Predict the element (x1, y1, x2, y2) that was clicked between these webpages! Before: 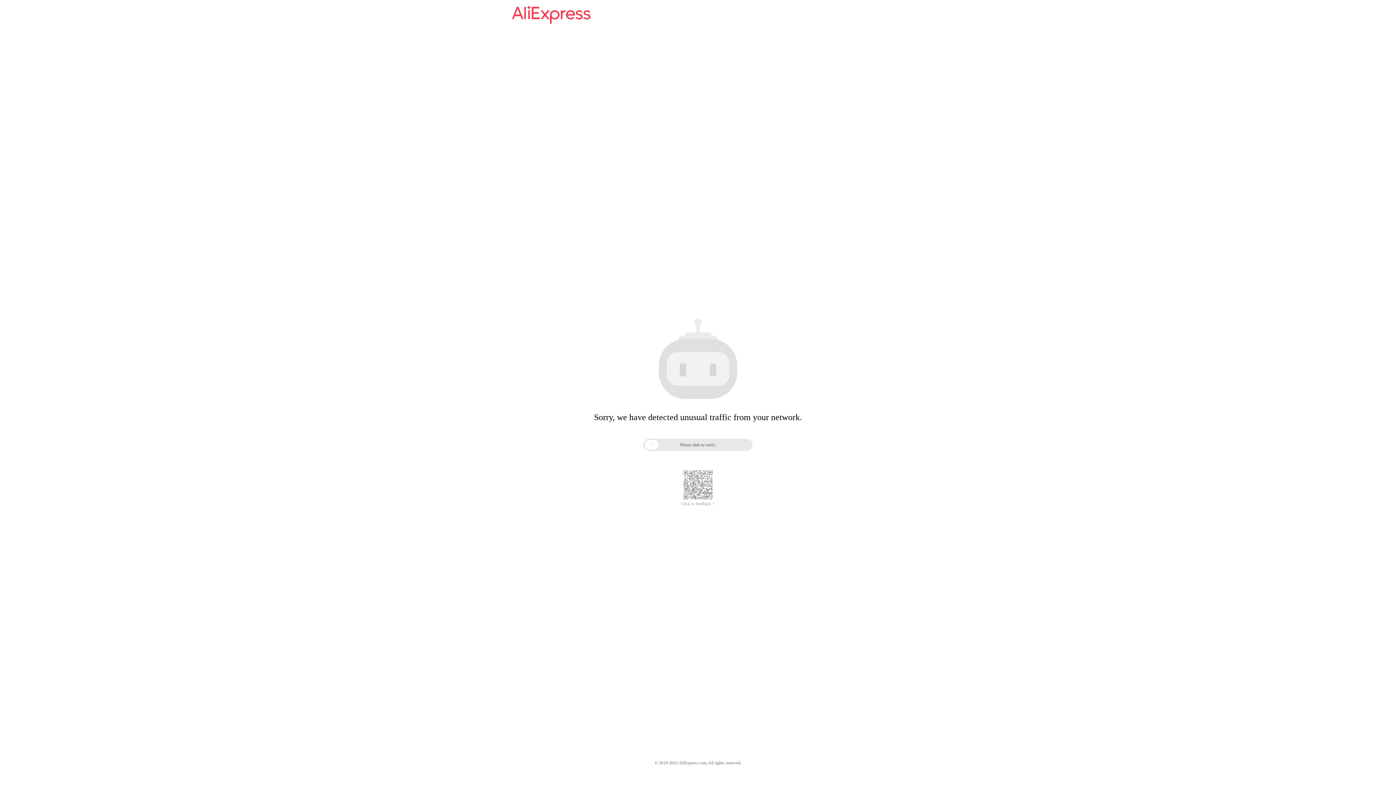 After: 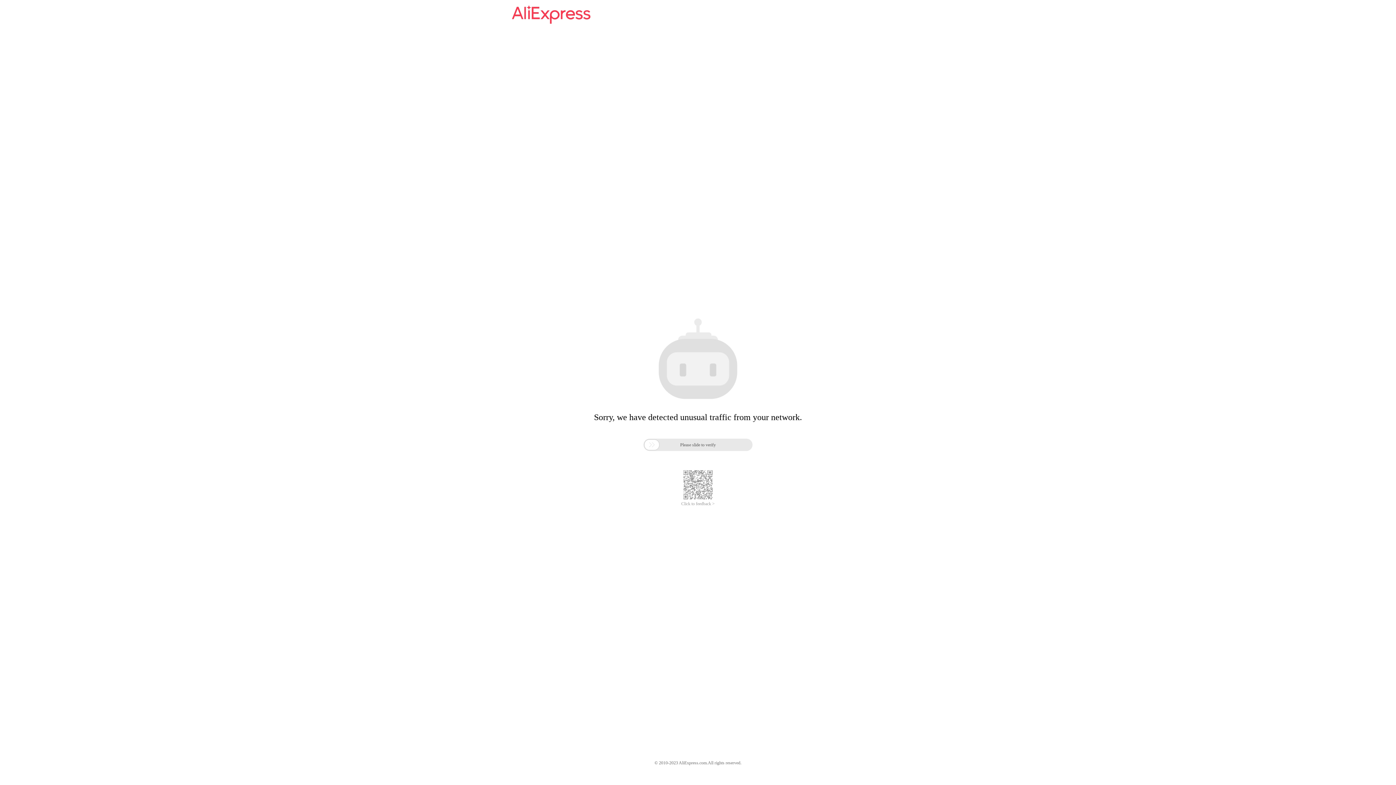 Action: bbox: (512, 16, 590, 25)